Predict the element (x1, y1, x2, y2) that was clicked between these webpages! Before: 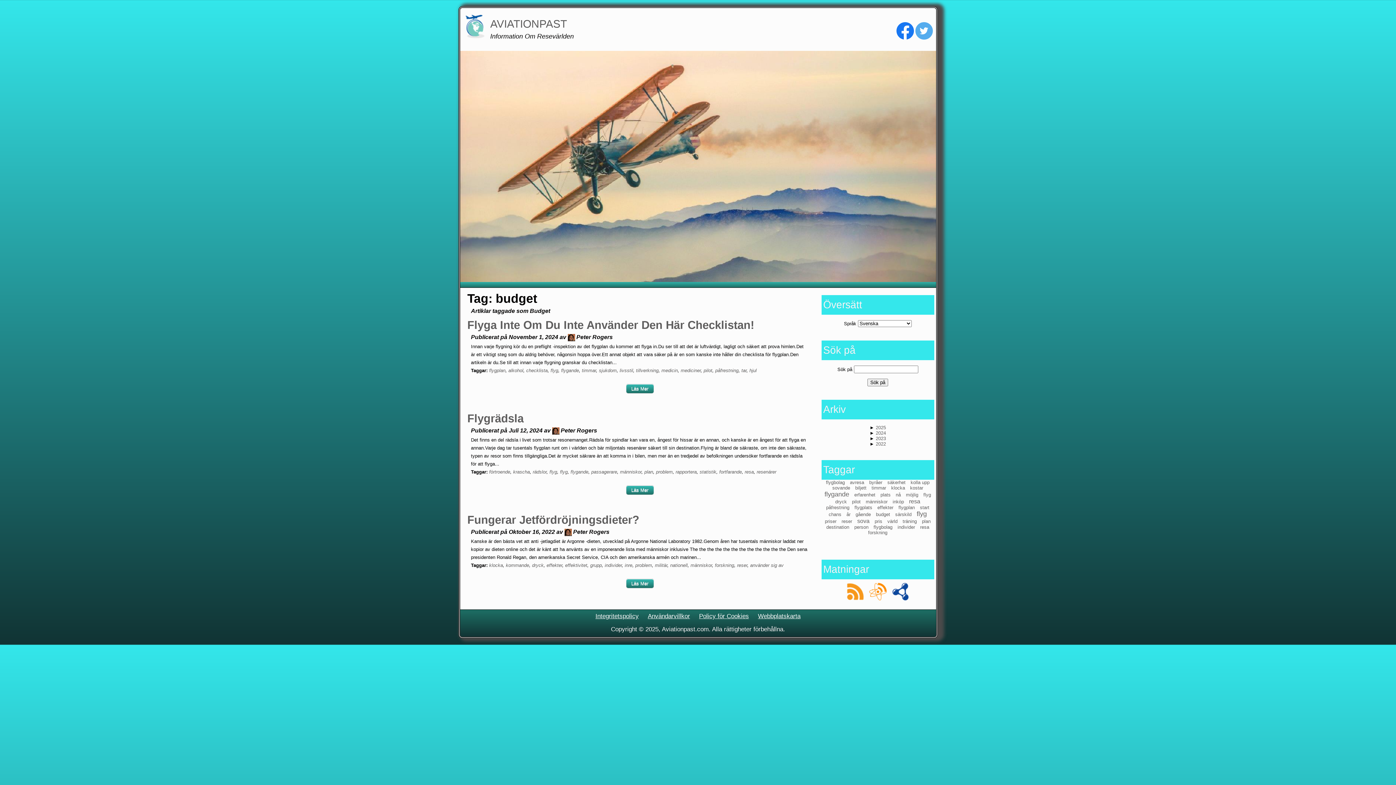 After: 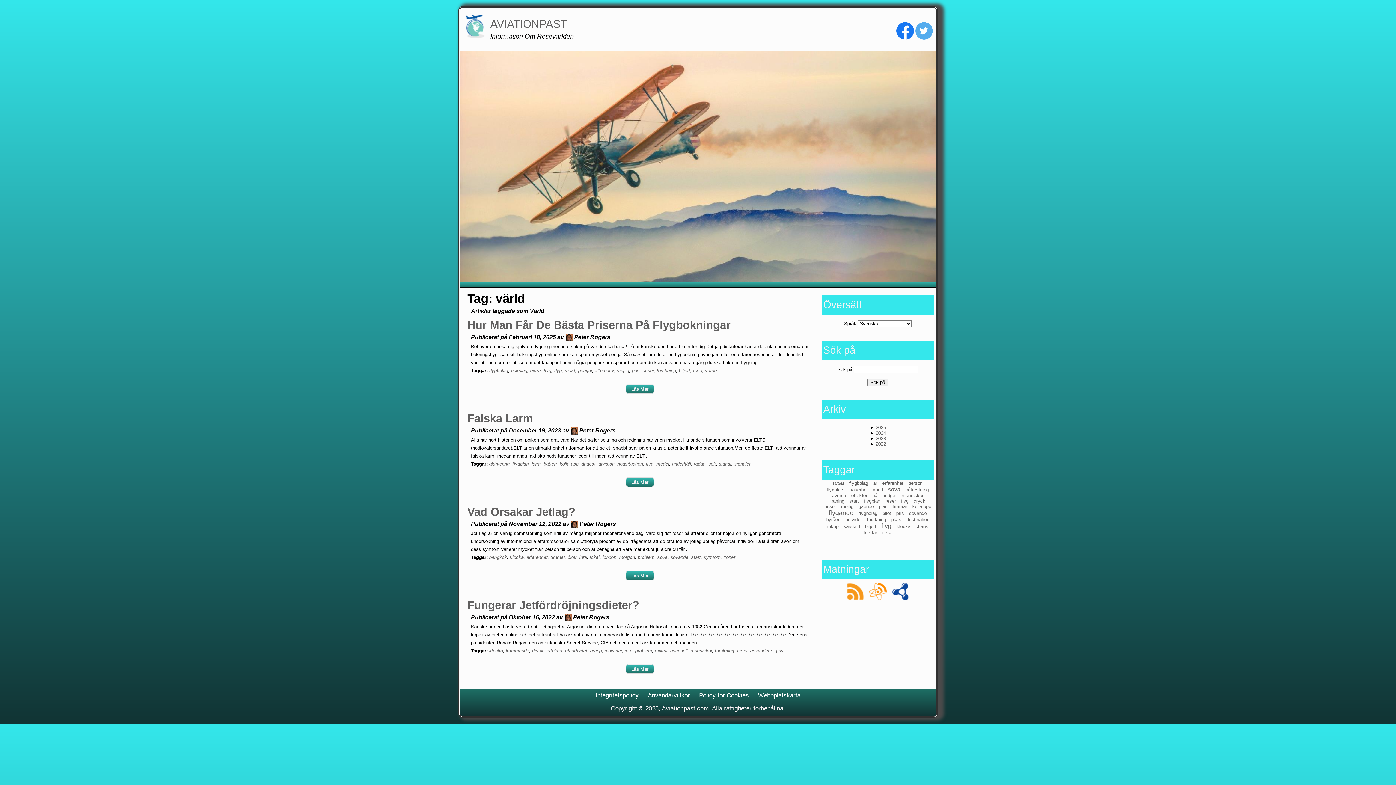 Action: label: värld bbox: (887, 518, 897, 524)